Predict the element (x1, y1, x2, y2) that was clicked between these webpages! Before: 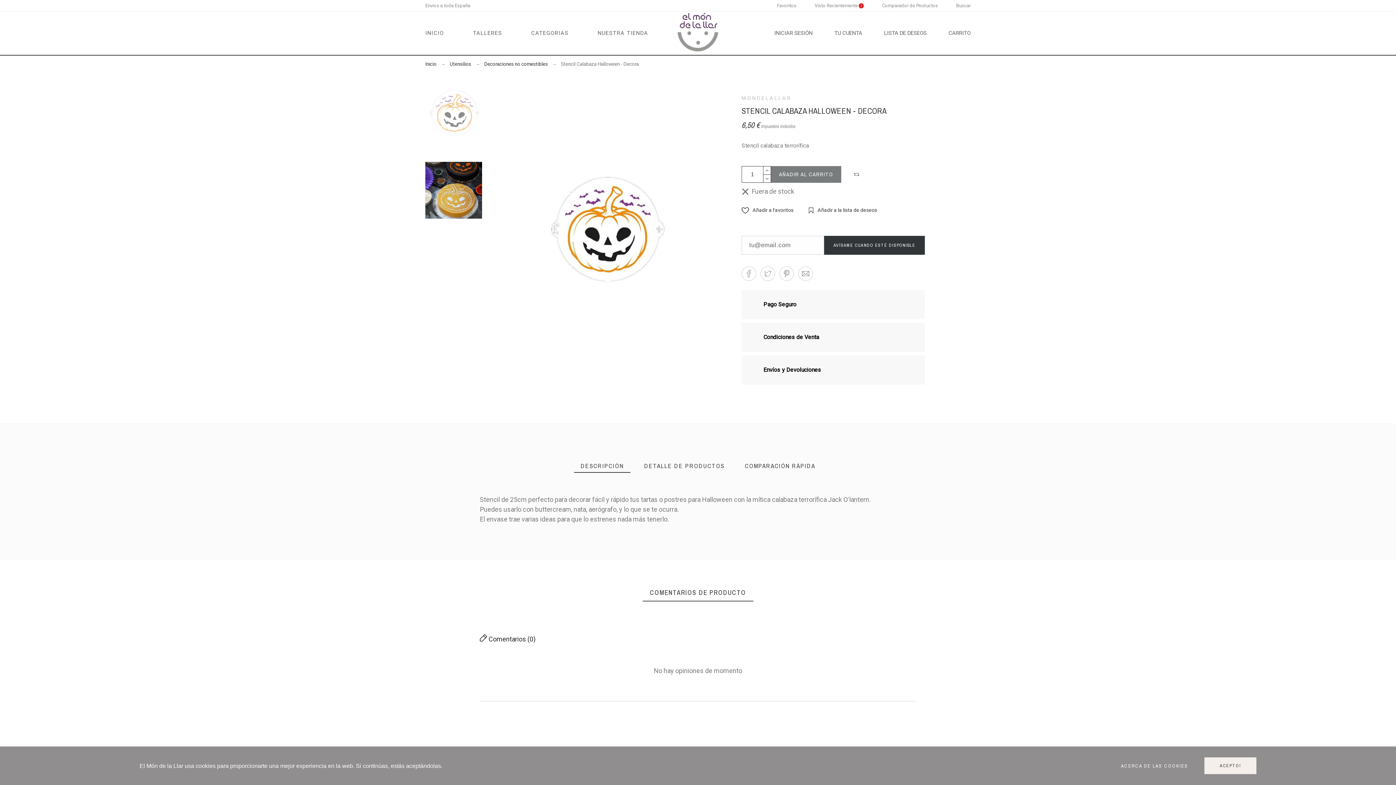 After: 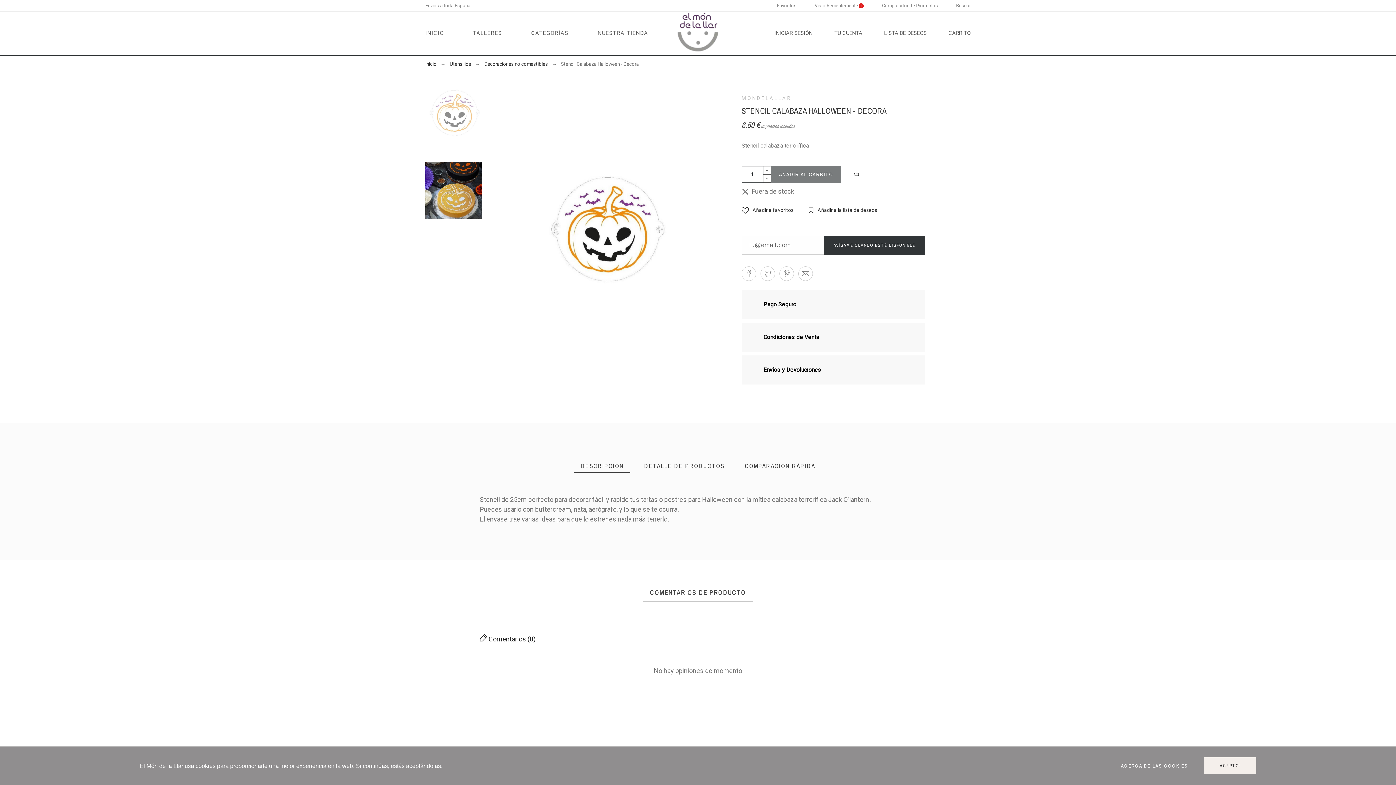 Action: bbox: (763, 174, 771, 182)